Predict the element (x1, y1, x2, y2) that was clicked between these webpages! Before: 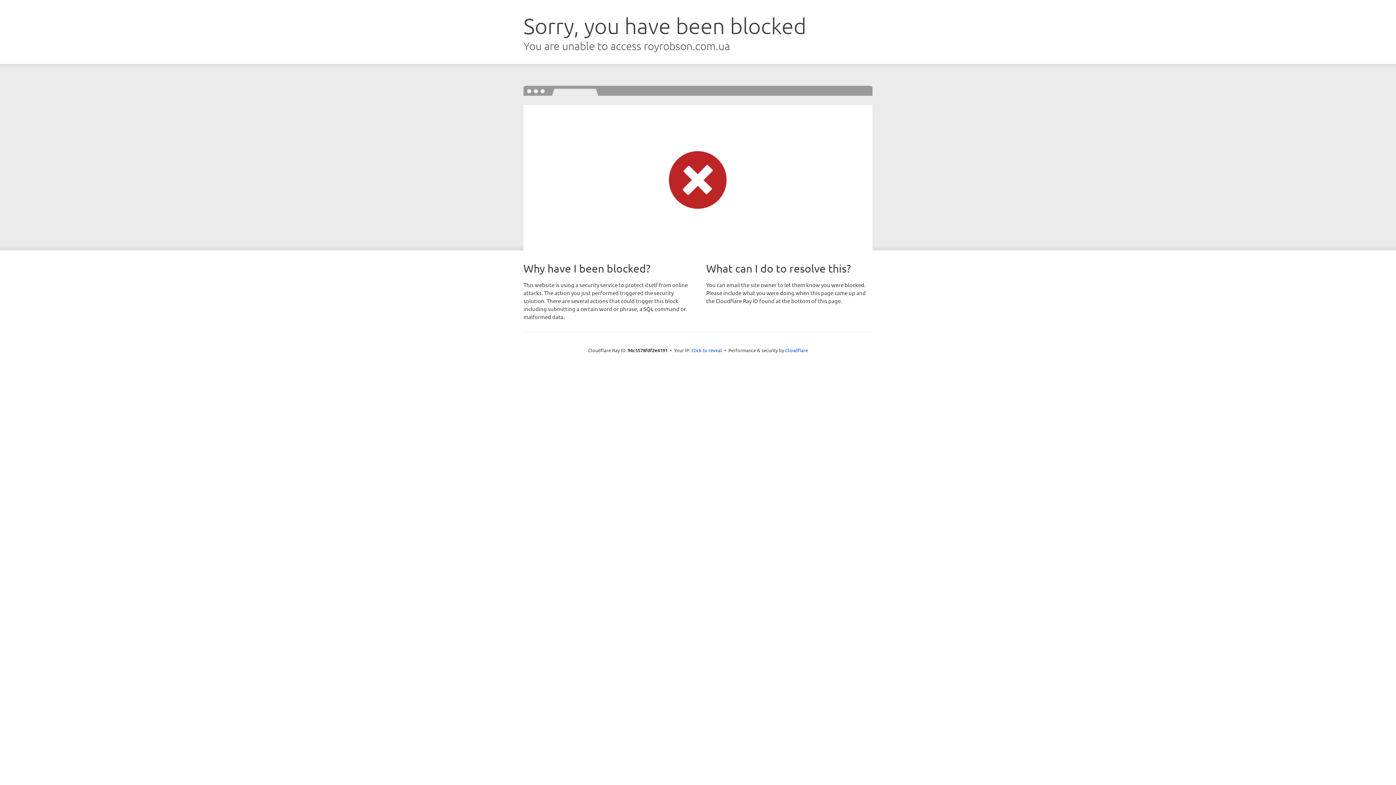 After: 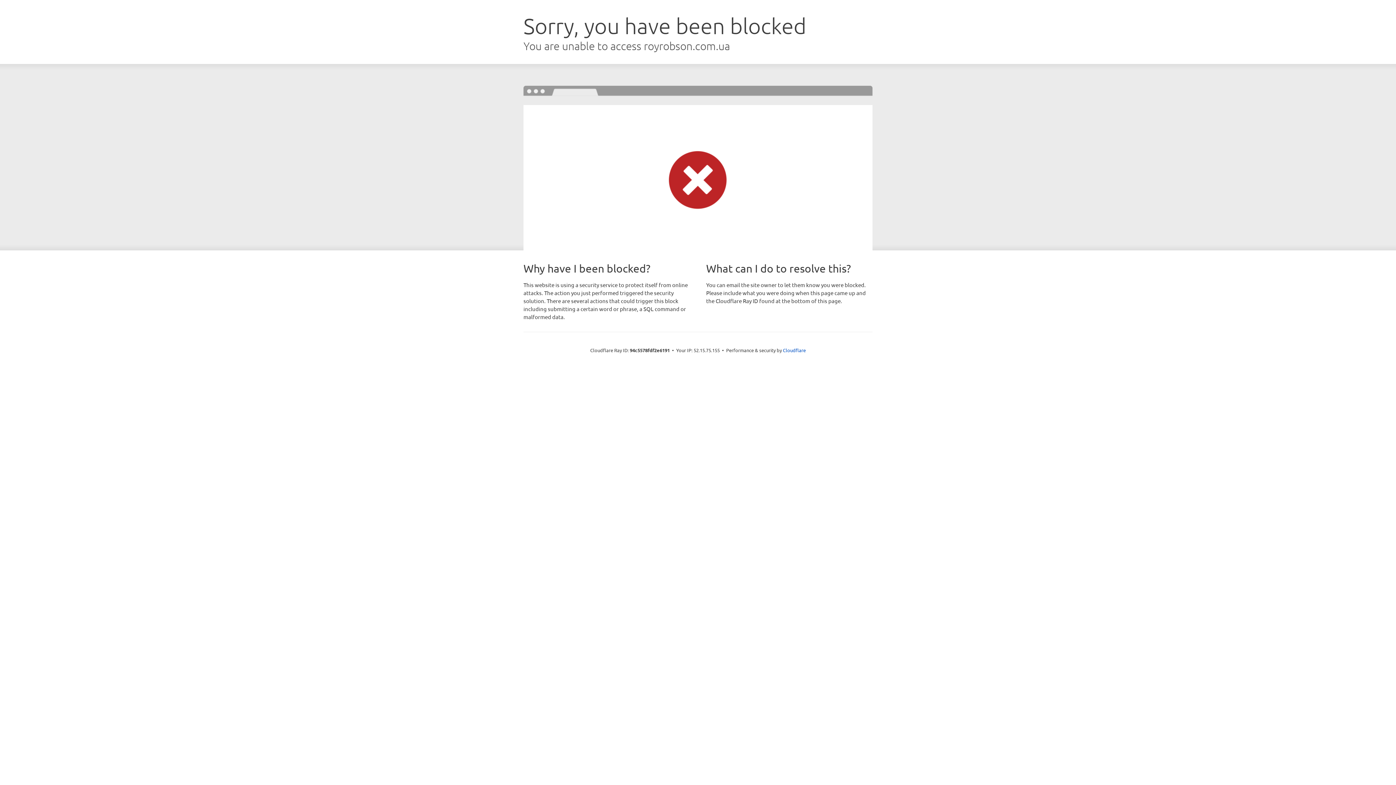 Action: bbox: (691, 346, 722, 353) label: Click to reveal